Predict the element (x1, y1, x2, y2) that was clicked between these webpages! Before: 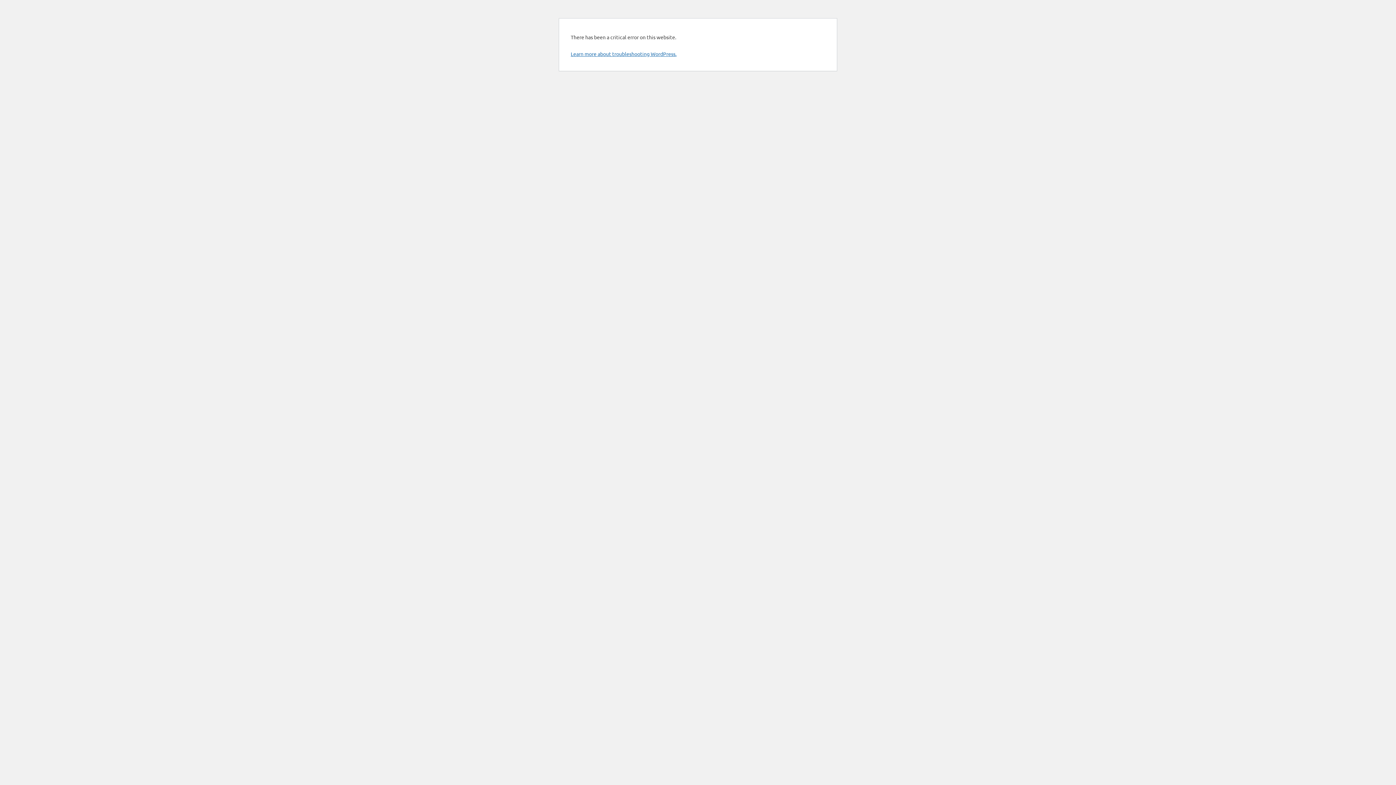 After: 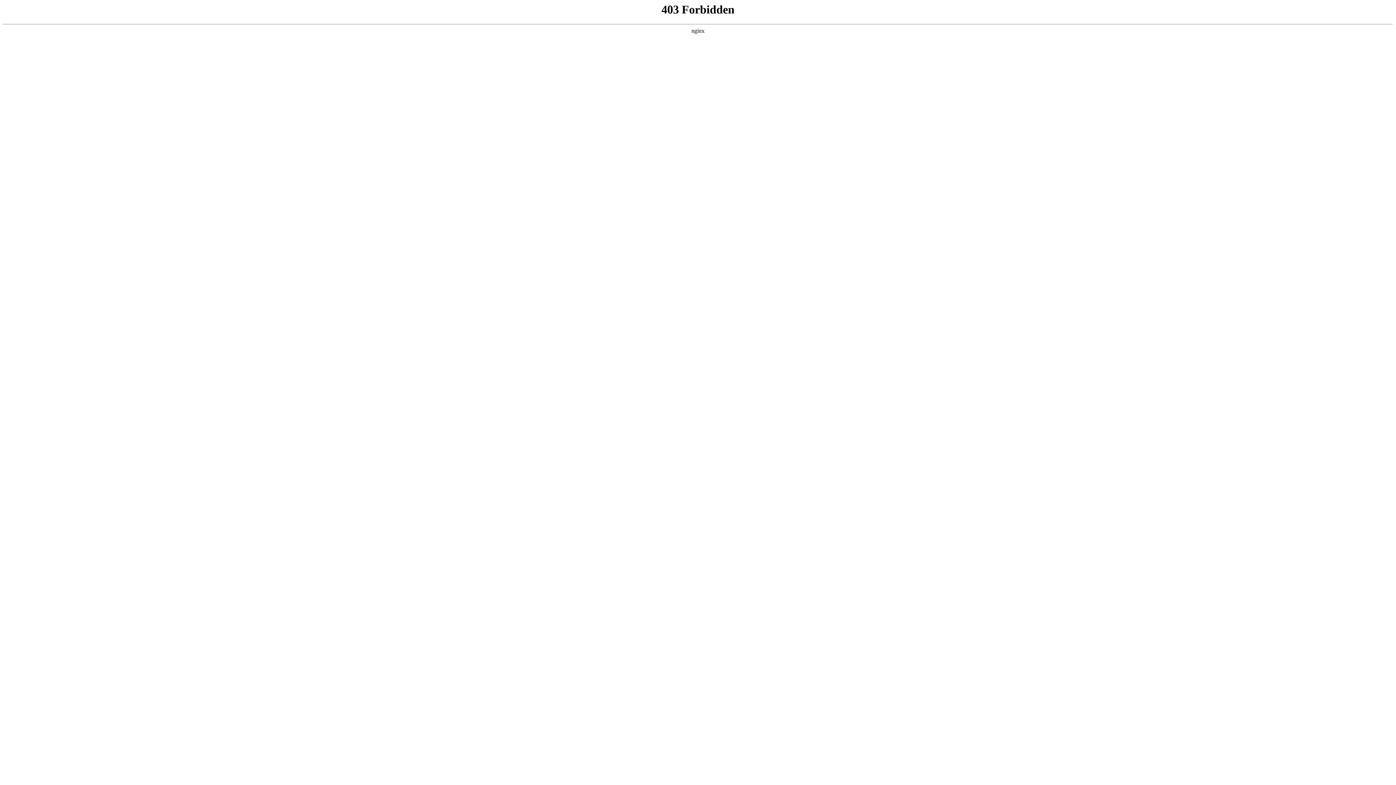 Action: bbox: (570, 50, 676, 57) label: Learn more about troubleshooting WordPress.